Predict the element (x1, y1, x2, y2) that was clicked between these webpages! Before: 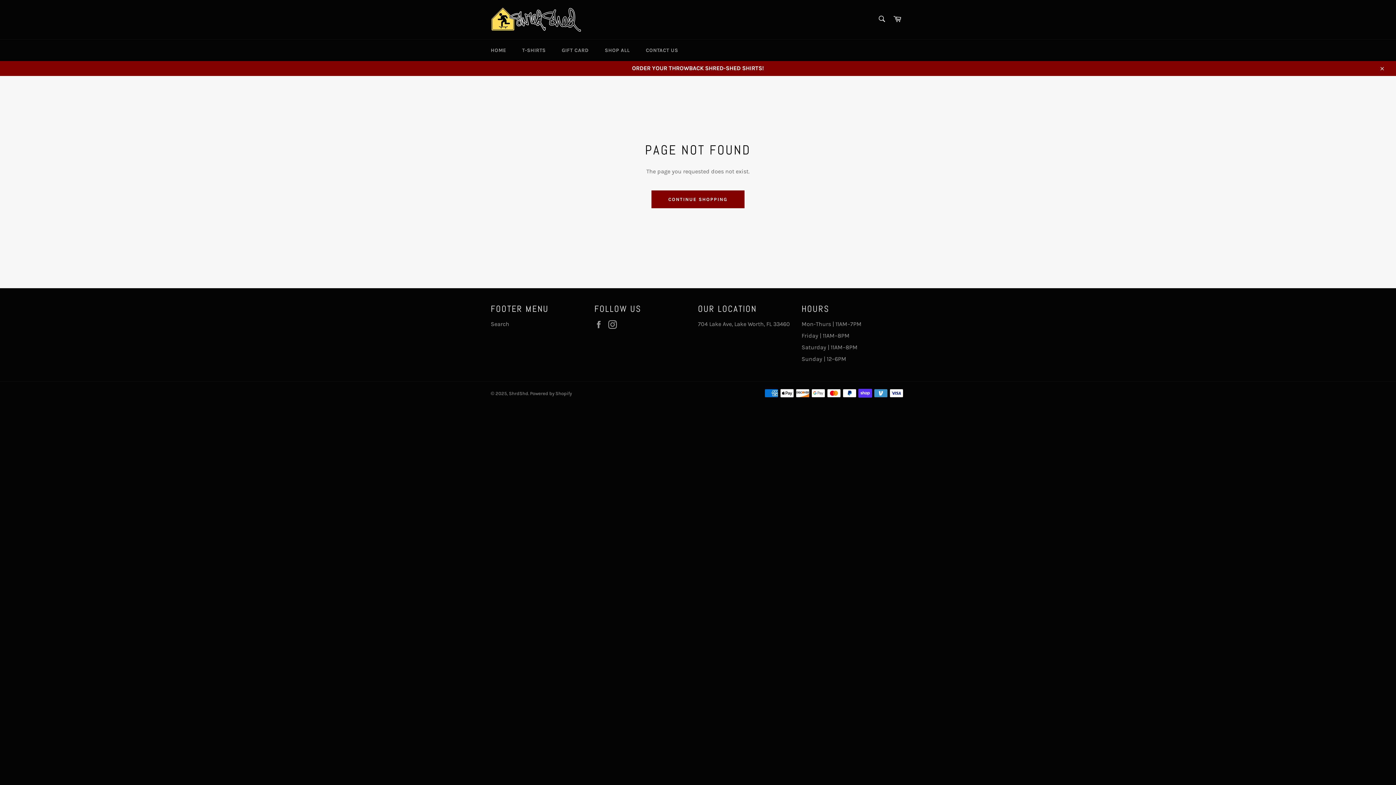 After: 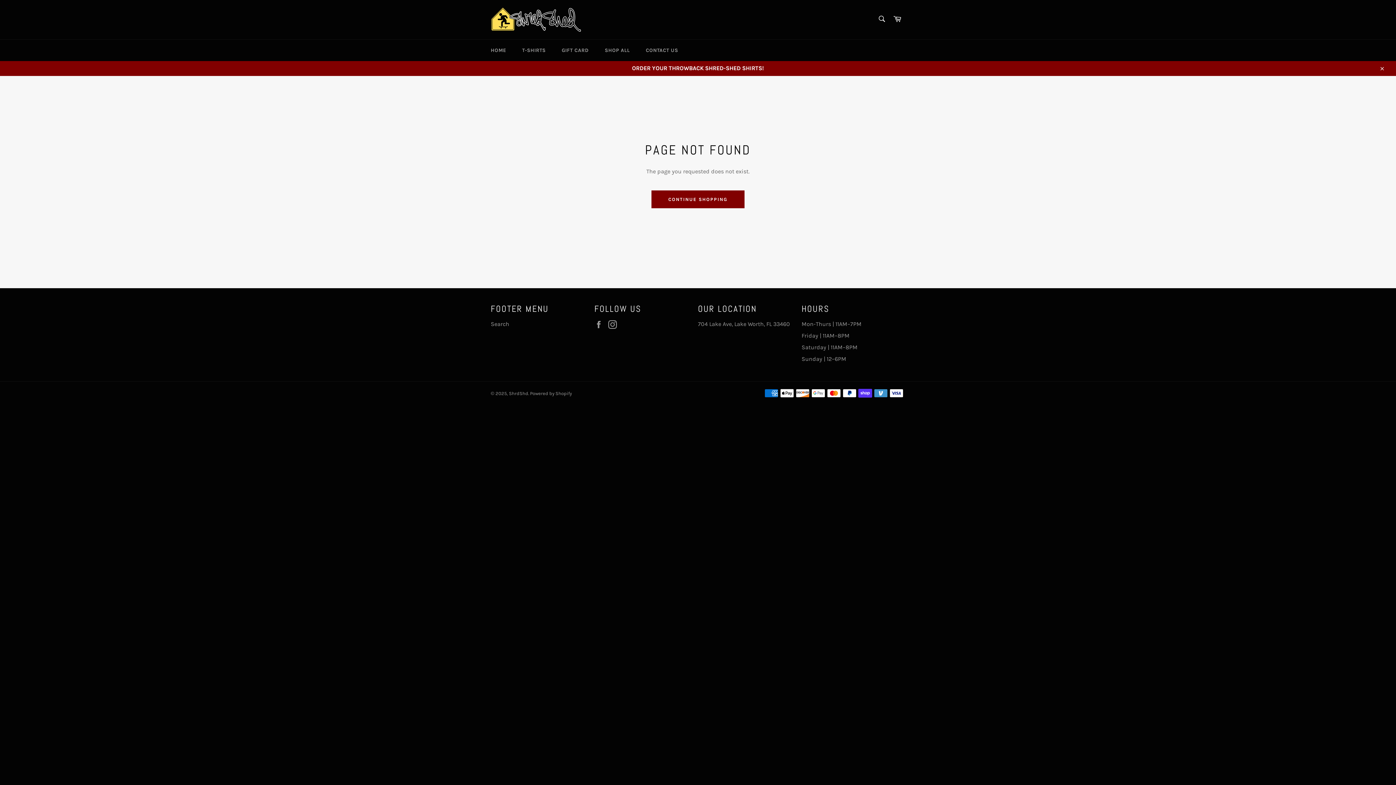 Action: label: GIFT CARD bbox: (554, 39, 596, 61)